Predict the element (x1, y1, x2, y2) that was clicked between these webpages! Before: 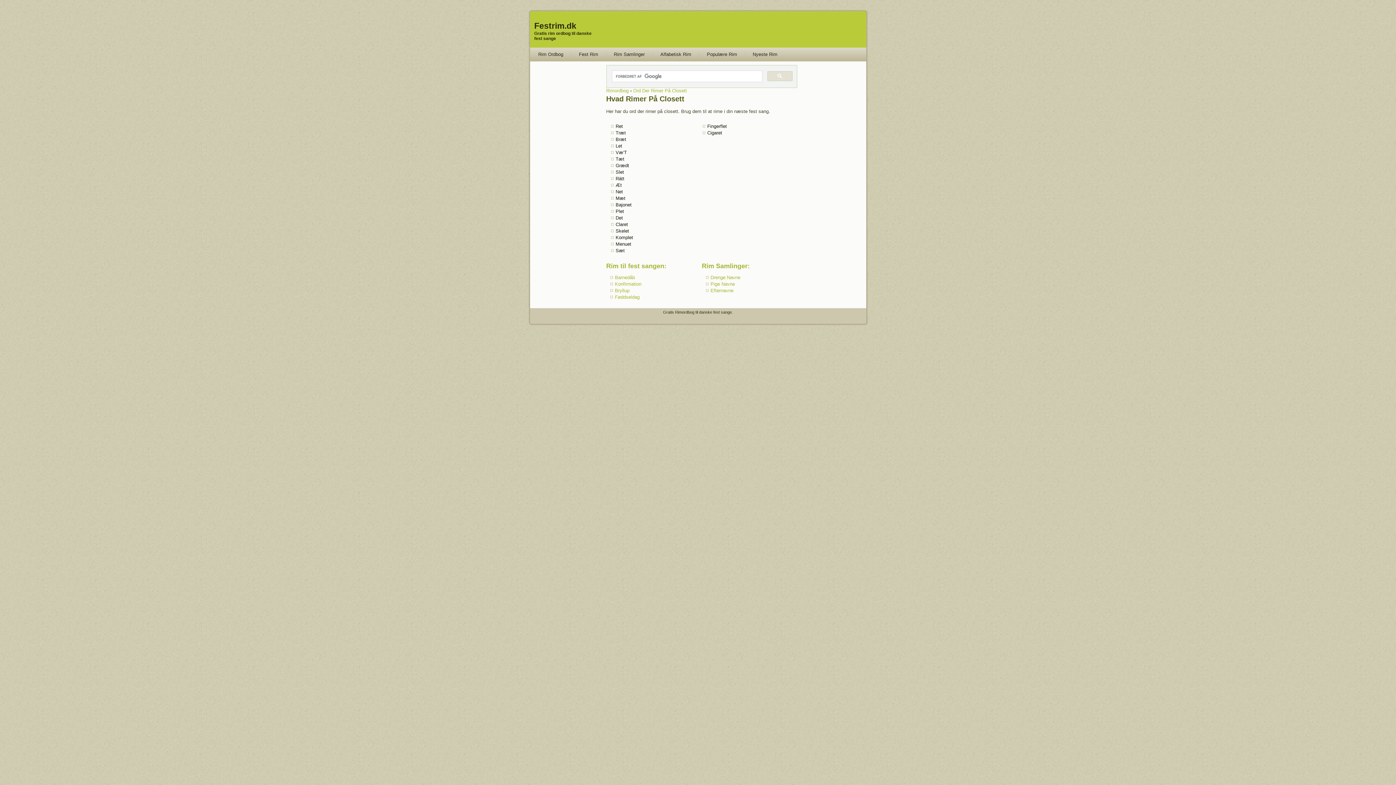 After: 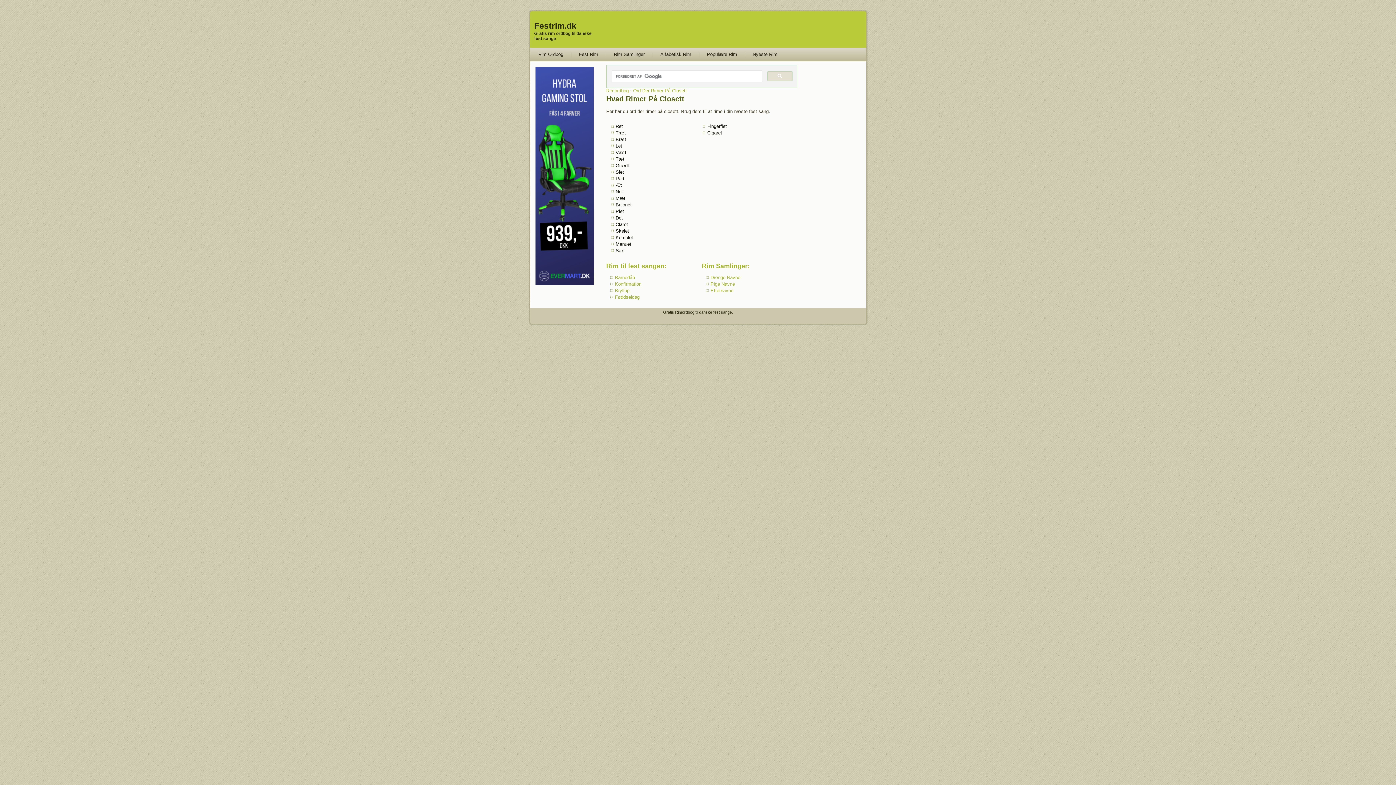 Action: label: Ord Der Rimer På Closett bbox: (633, 88, 687, 93)